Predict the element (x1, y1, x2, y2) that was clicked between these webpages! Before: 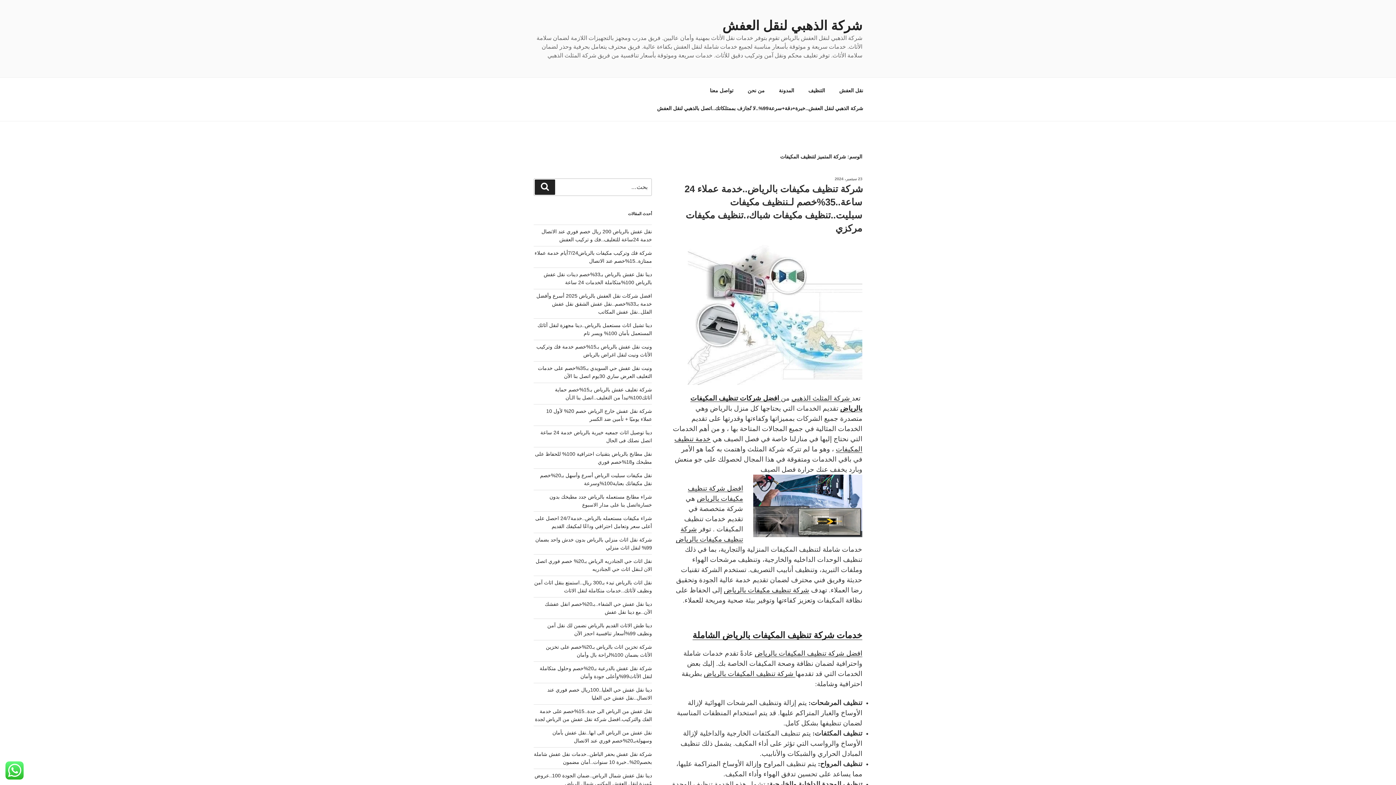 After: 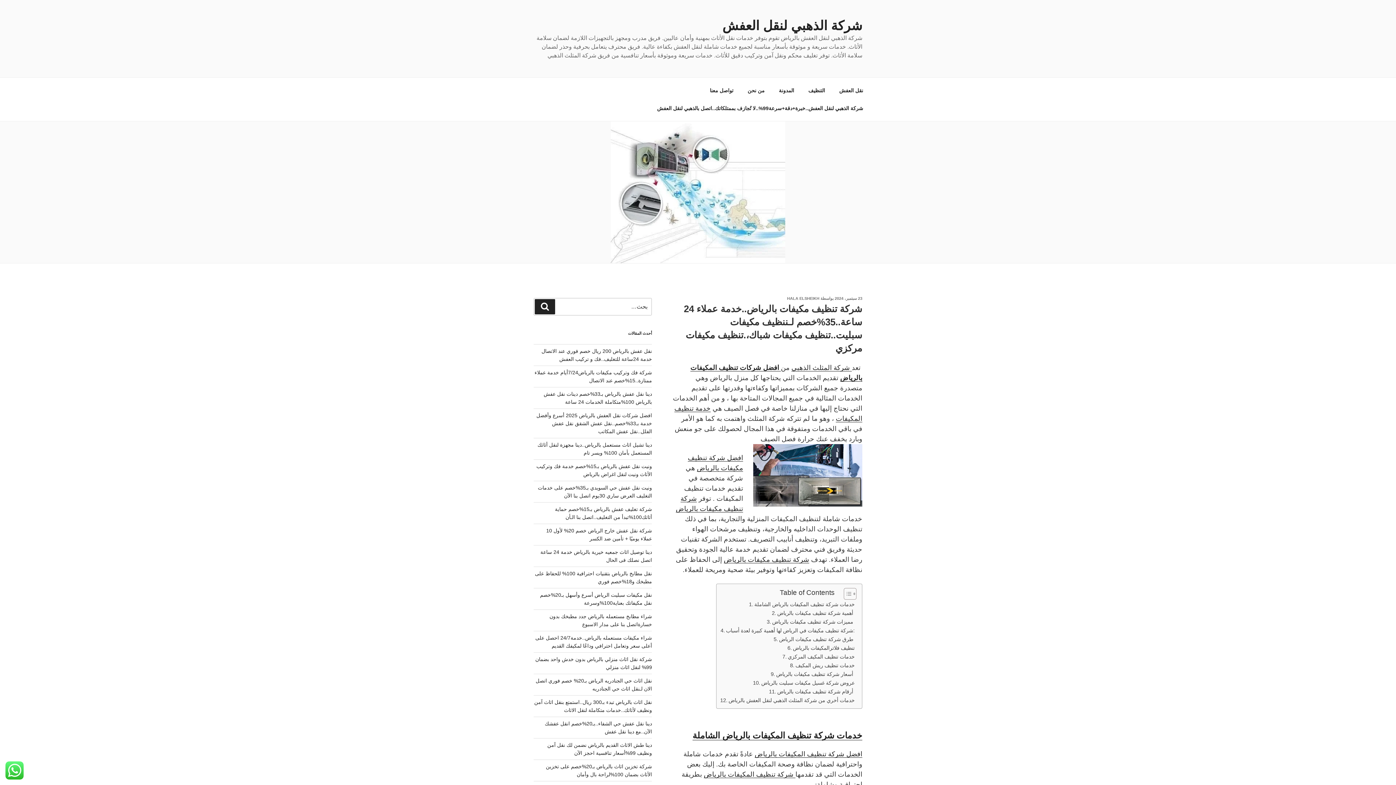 Action: bbox: (724, 586, 809, 594) label: شركة تنظيف مكيفات بالرياض